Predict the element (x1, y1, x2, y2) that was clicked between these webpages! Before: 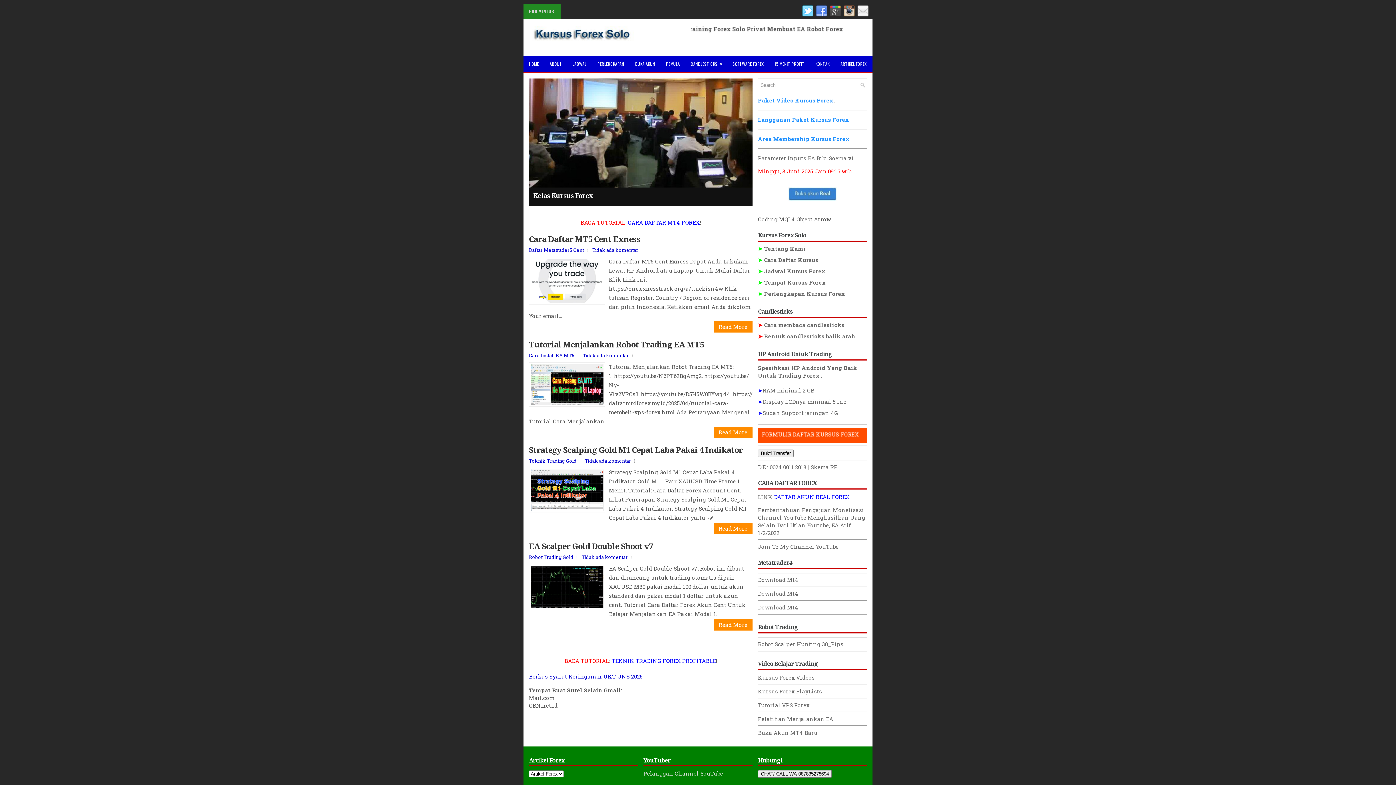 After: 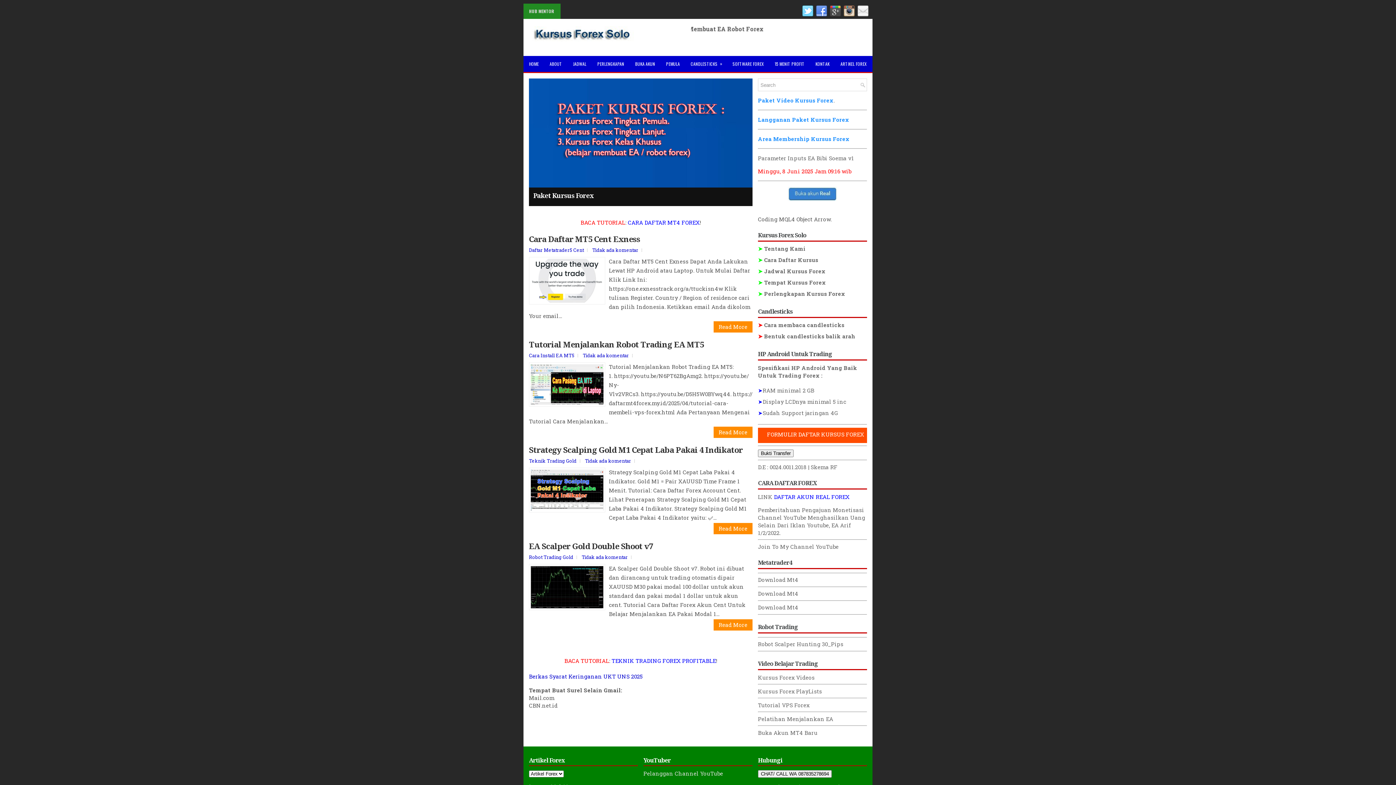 Action: bbox: (758, 135, 849, 142) label: Area Membership Kursus Forex